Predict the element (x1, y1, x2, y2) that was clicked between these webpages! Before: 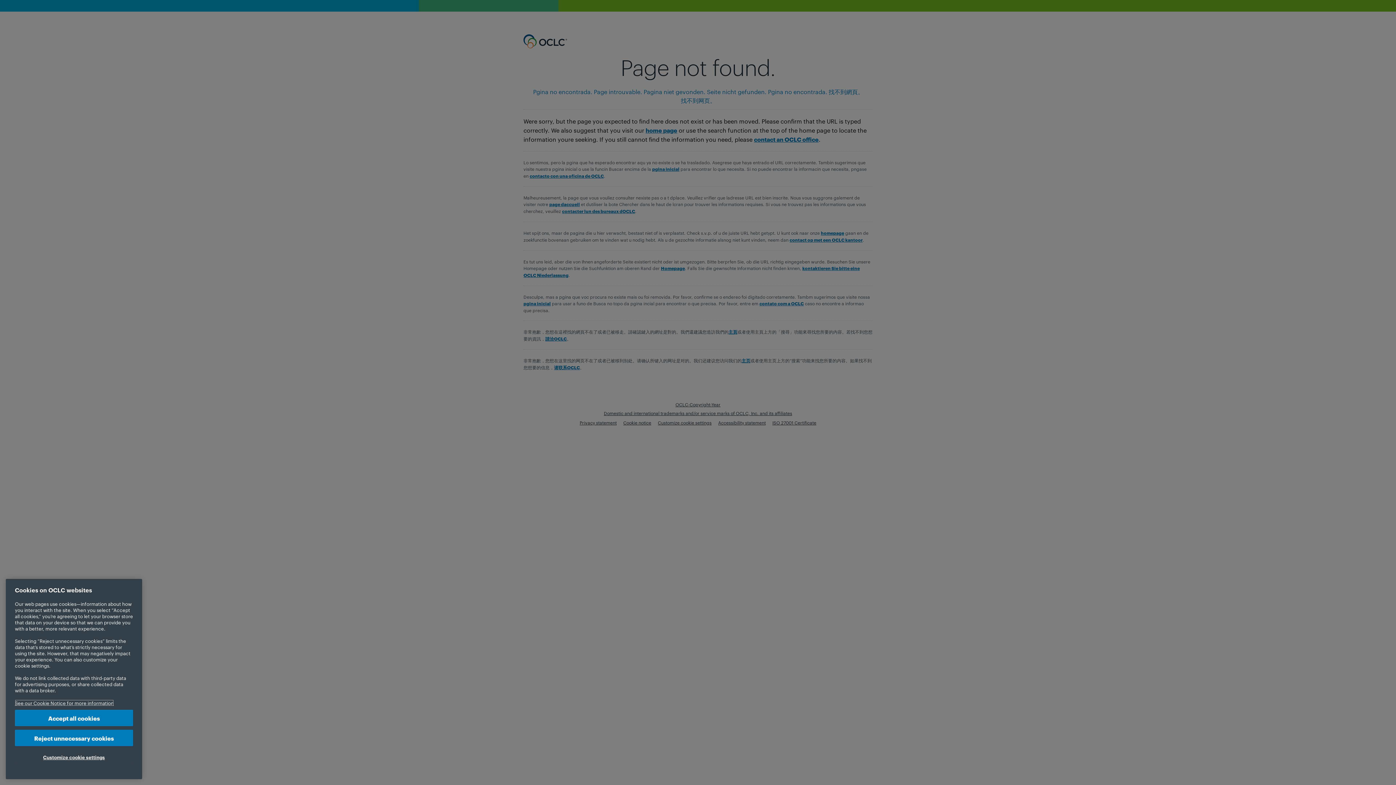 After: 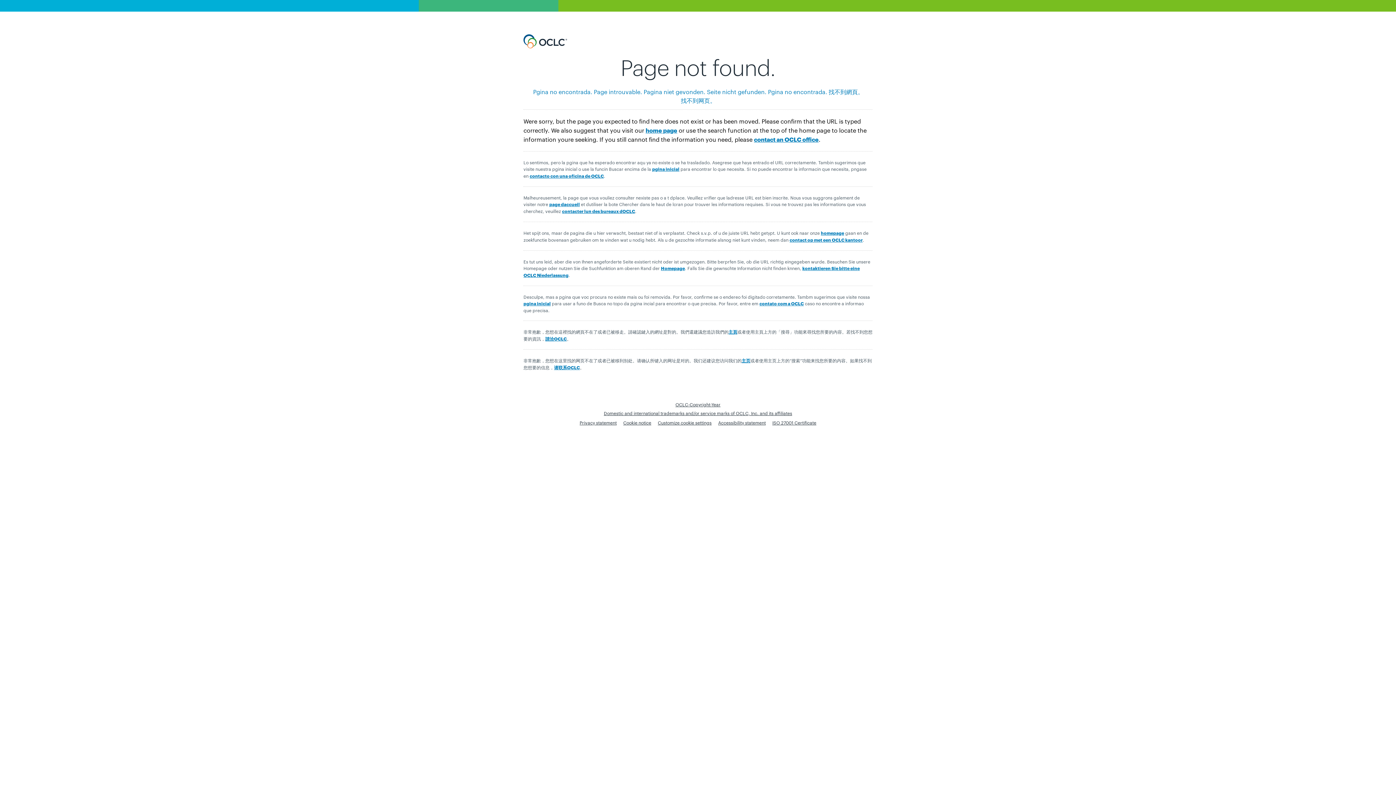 Action: label: Reject unnecessary cookies bbox: (14, 730, 133, 746)